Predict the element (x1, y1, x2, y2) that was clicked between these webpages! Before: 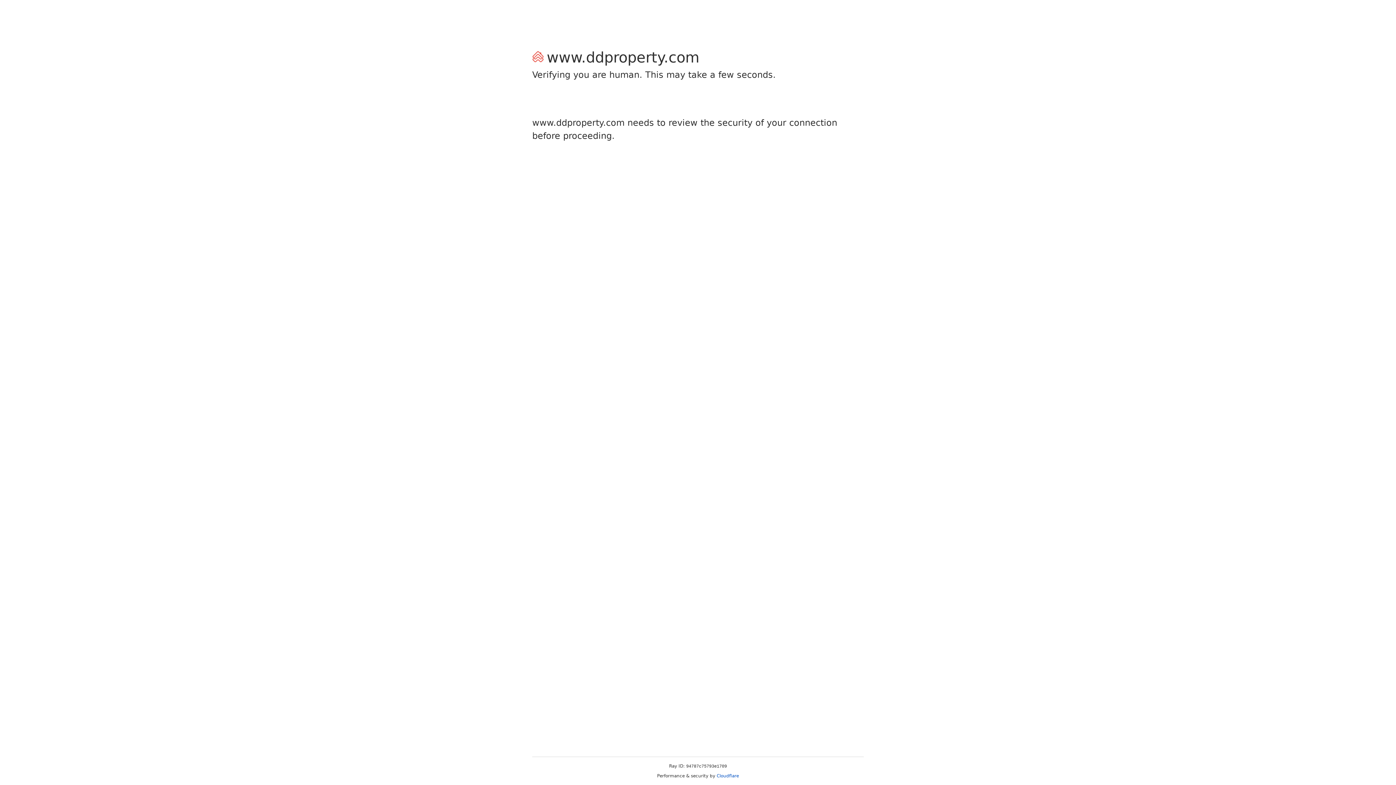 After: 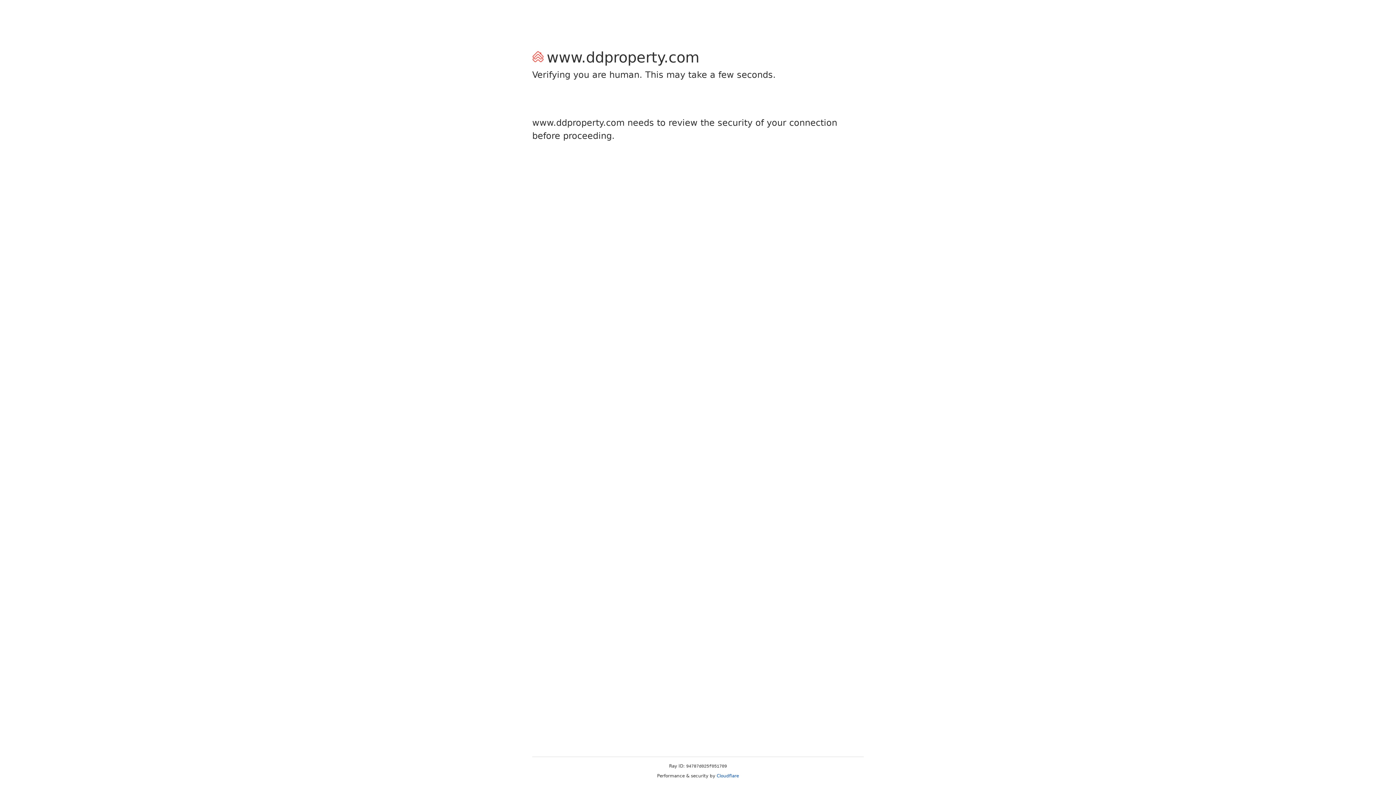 Action: bbox: (716, 773, 739, 778) label: Cloudflare